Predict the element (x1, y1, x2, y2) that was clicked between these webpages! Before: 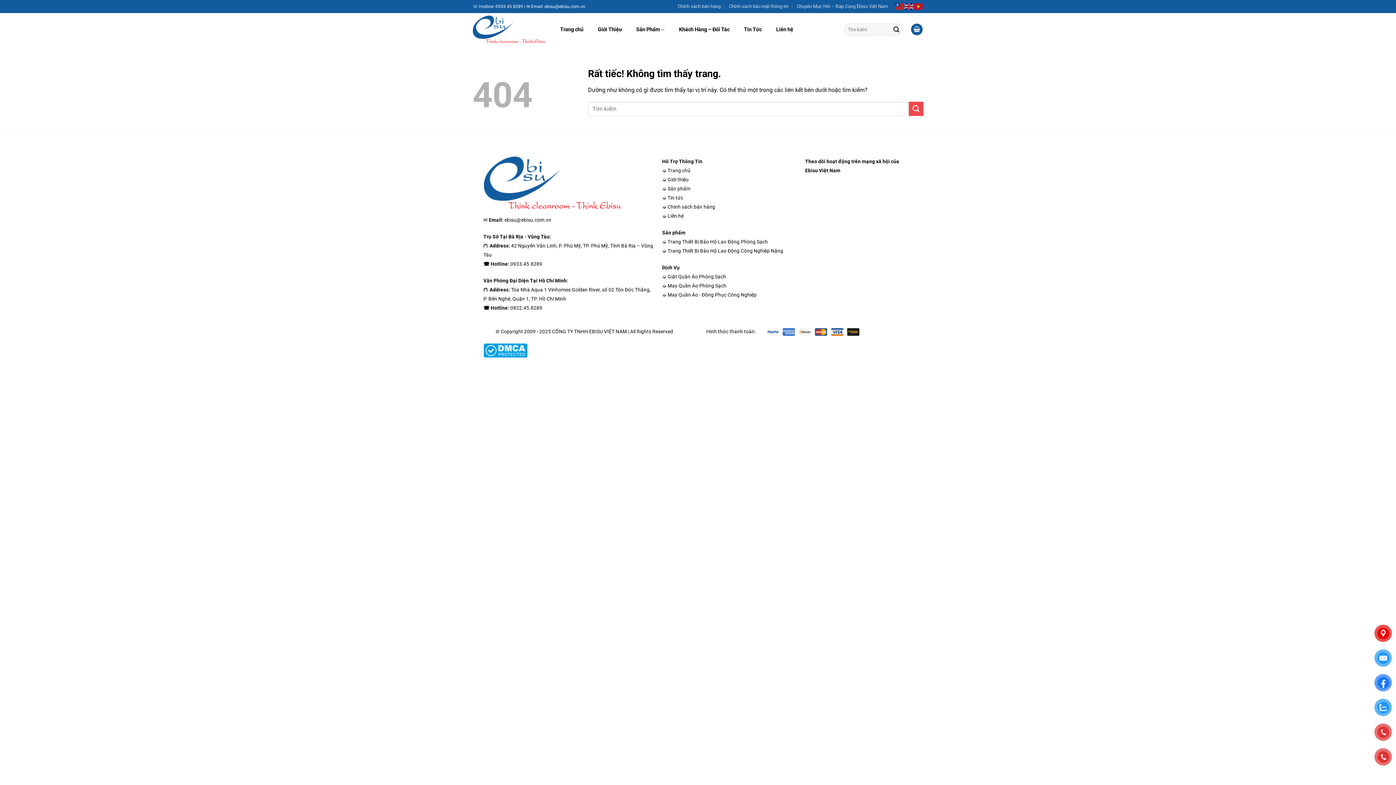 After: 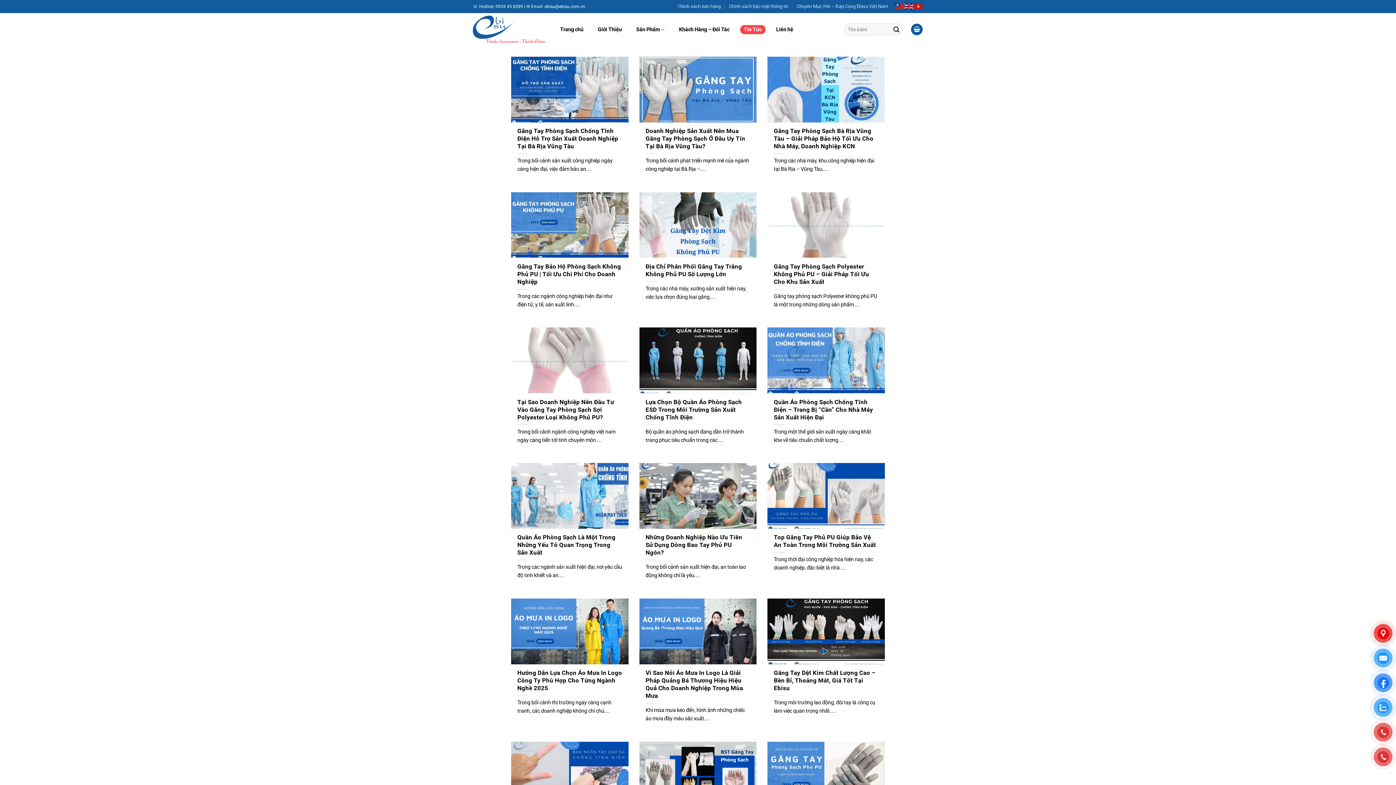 Action: bbox: (667, 194, 683, 200) label: Tin tức